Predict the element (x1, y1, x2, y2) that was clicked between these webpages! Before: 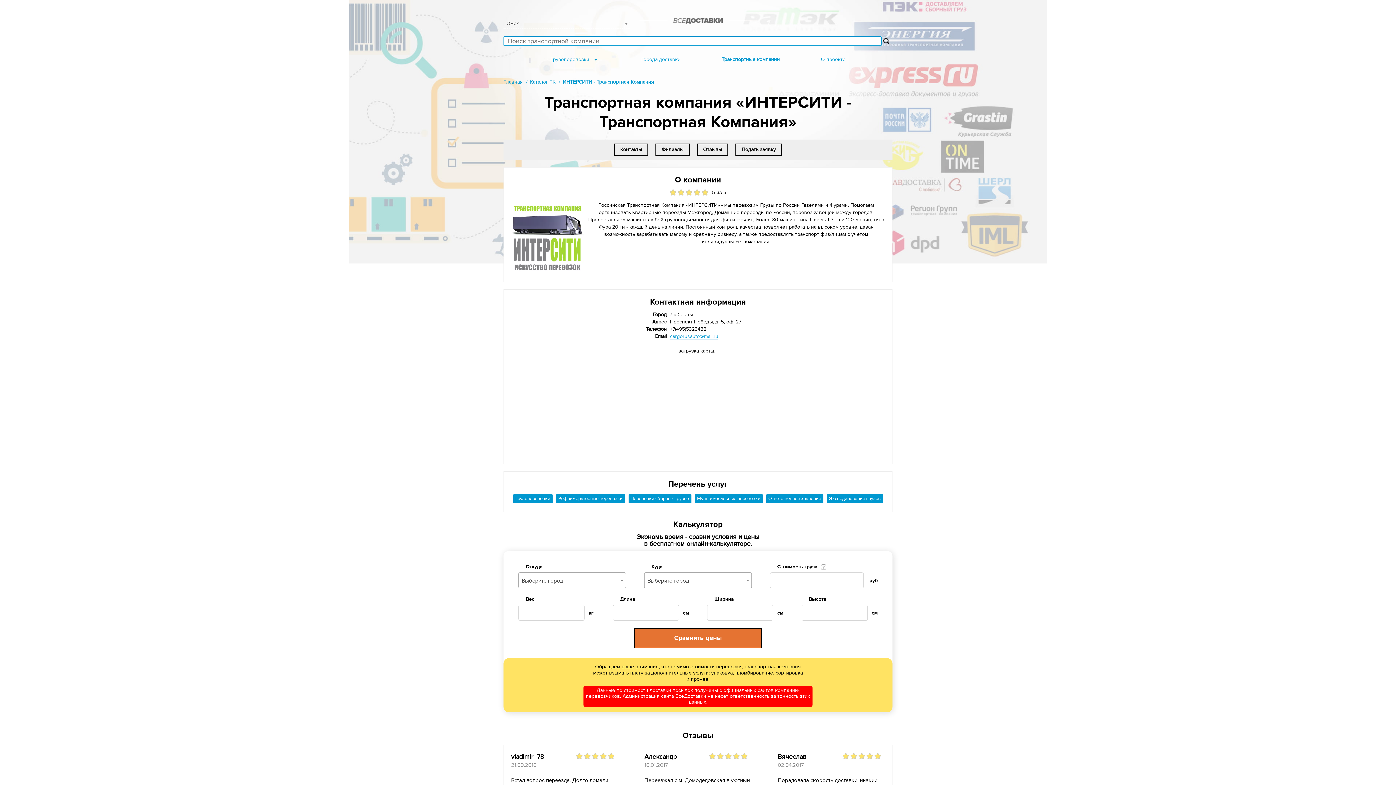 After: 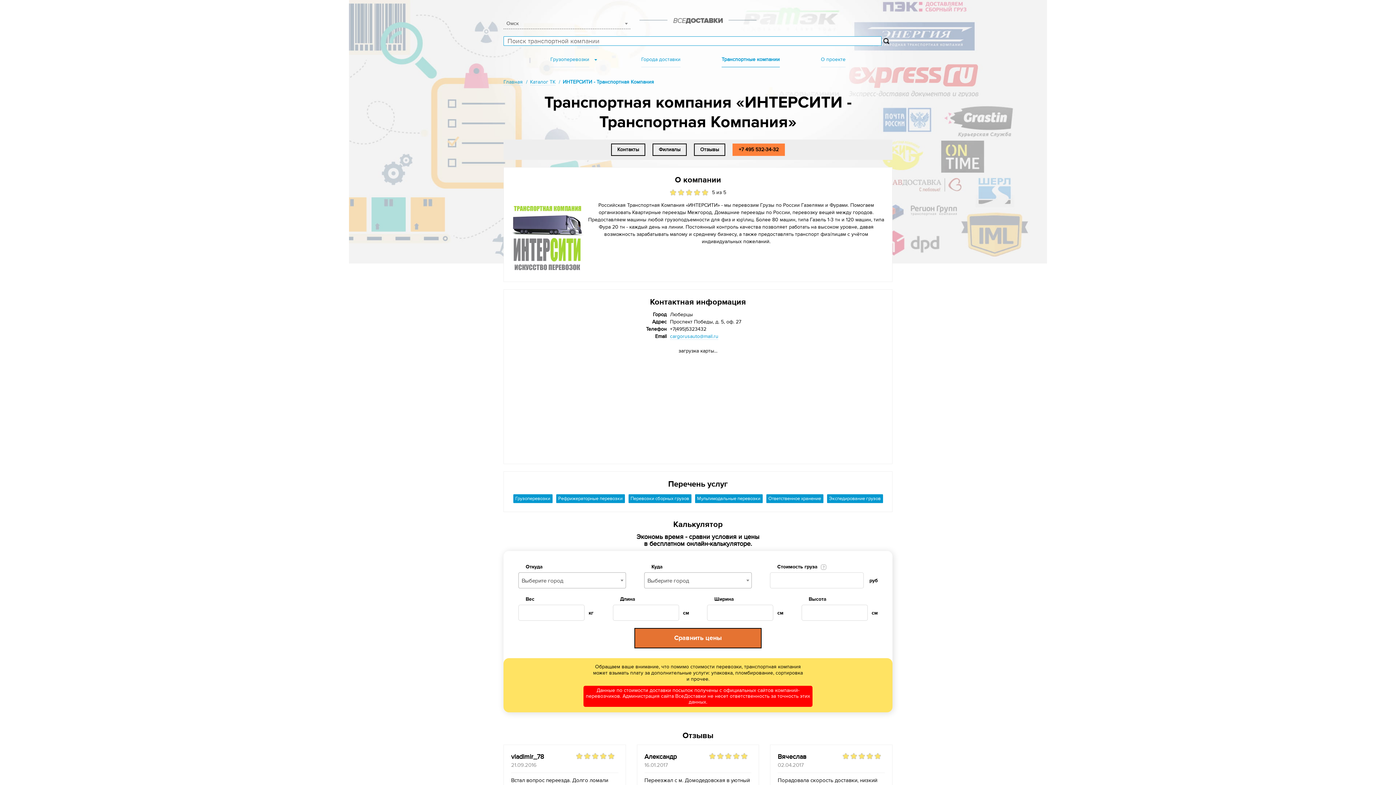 Action: bbox: (735, 143, 782, 156) label: Подать заявку